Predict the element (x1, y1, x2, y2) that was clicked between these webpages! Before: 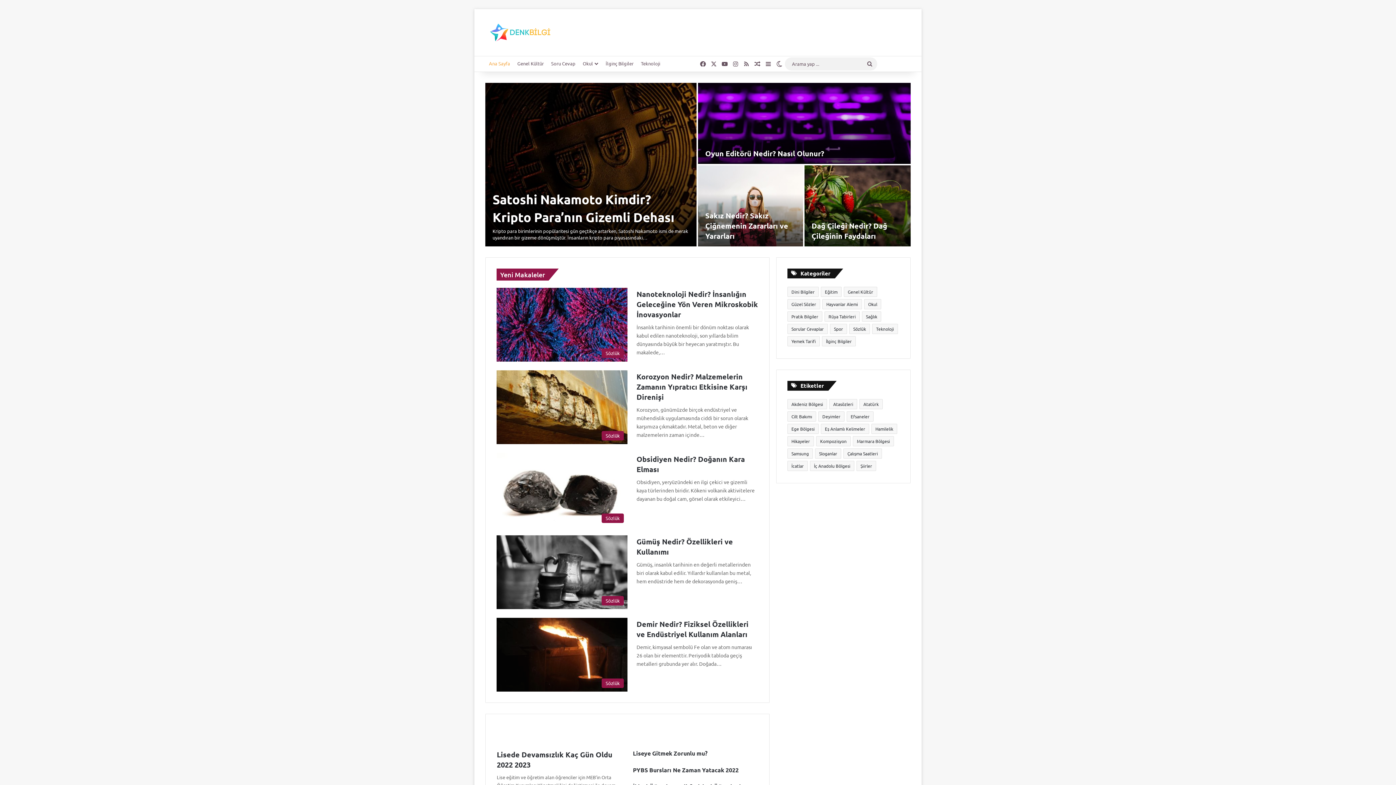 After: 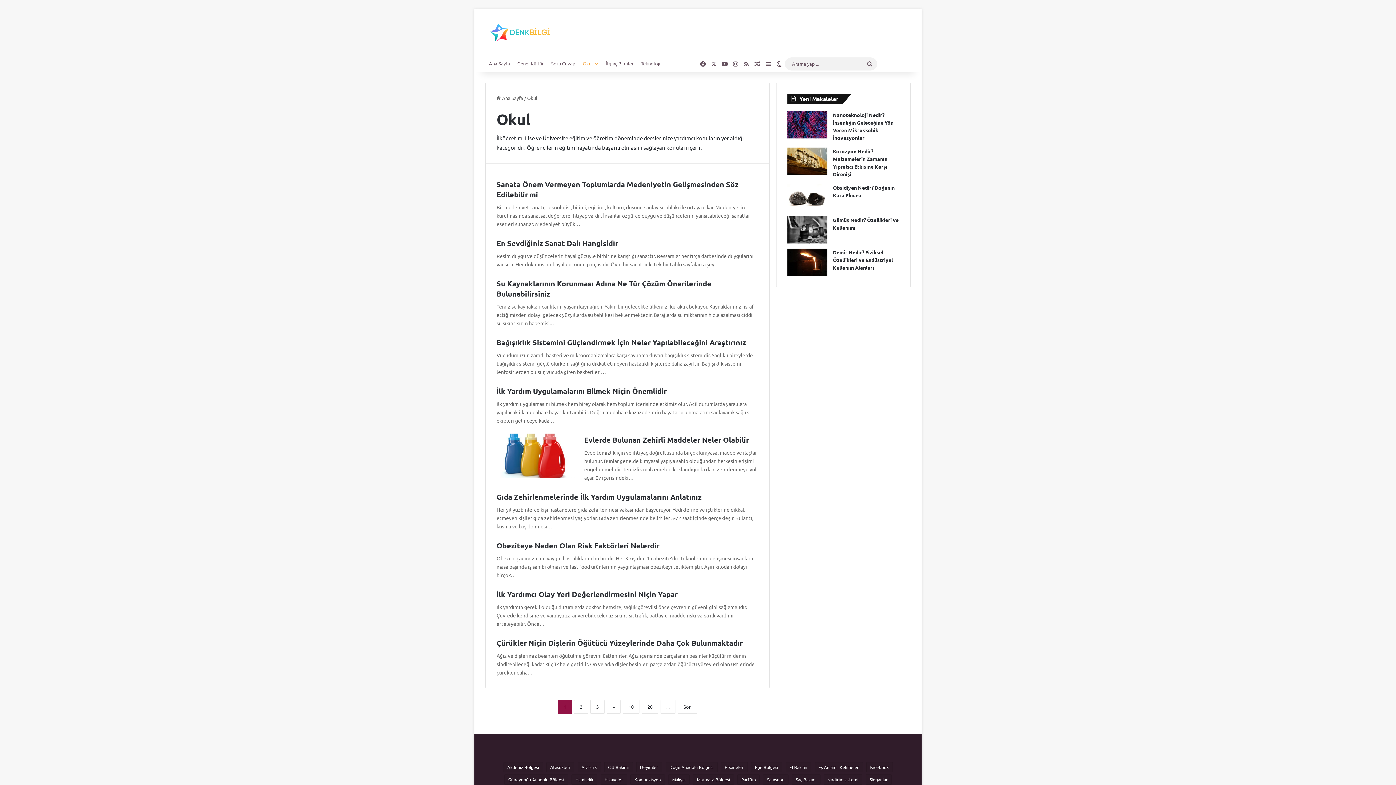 Action: bbox: (864, 299, 881, 309) label: Okul (4.109 öge)